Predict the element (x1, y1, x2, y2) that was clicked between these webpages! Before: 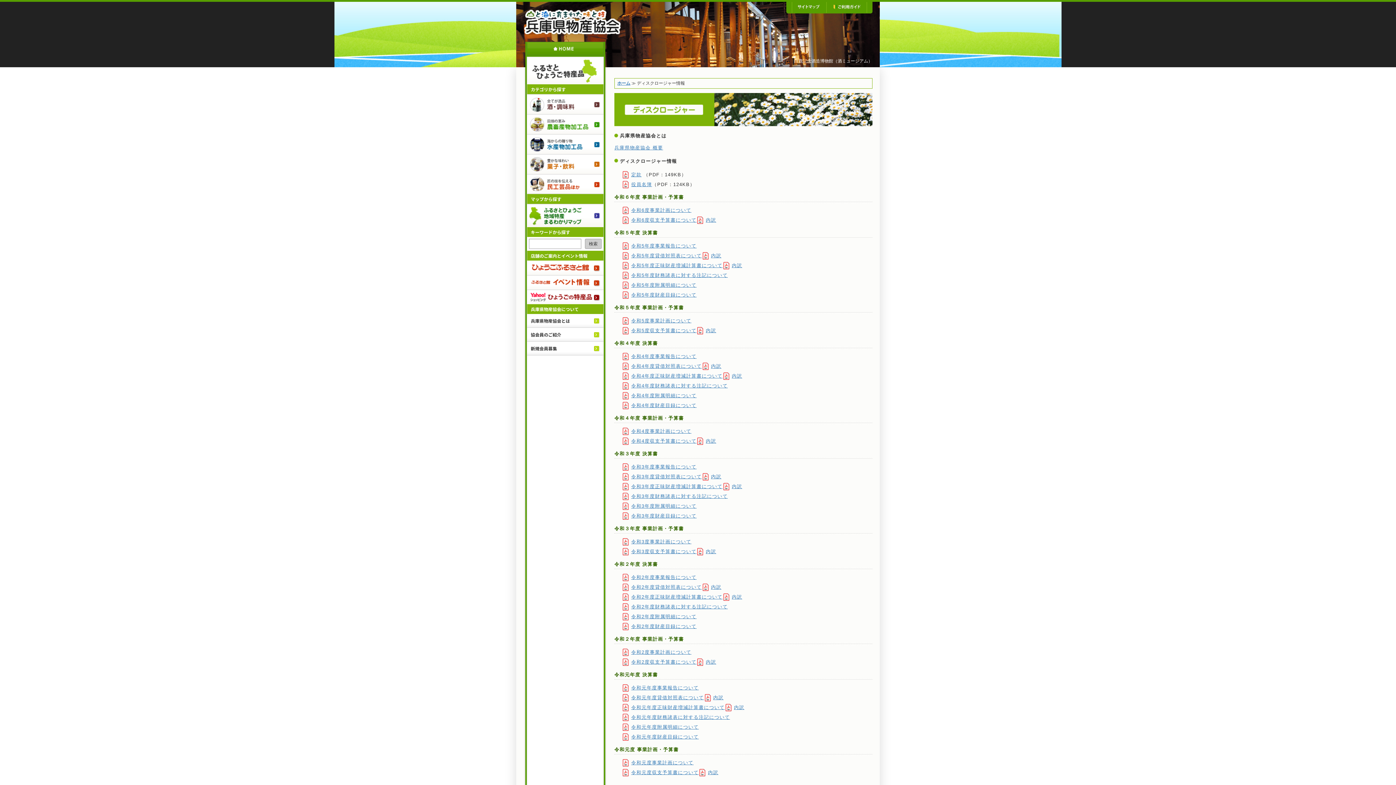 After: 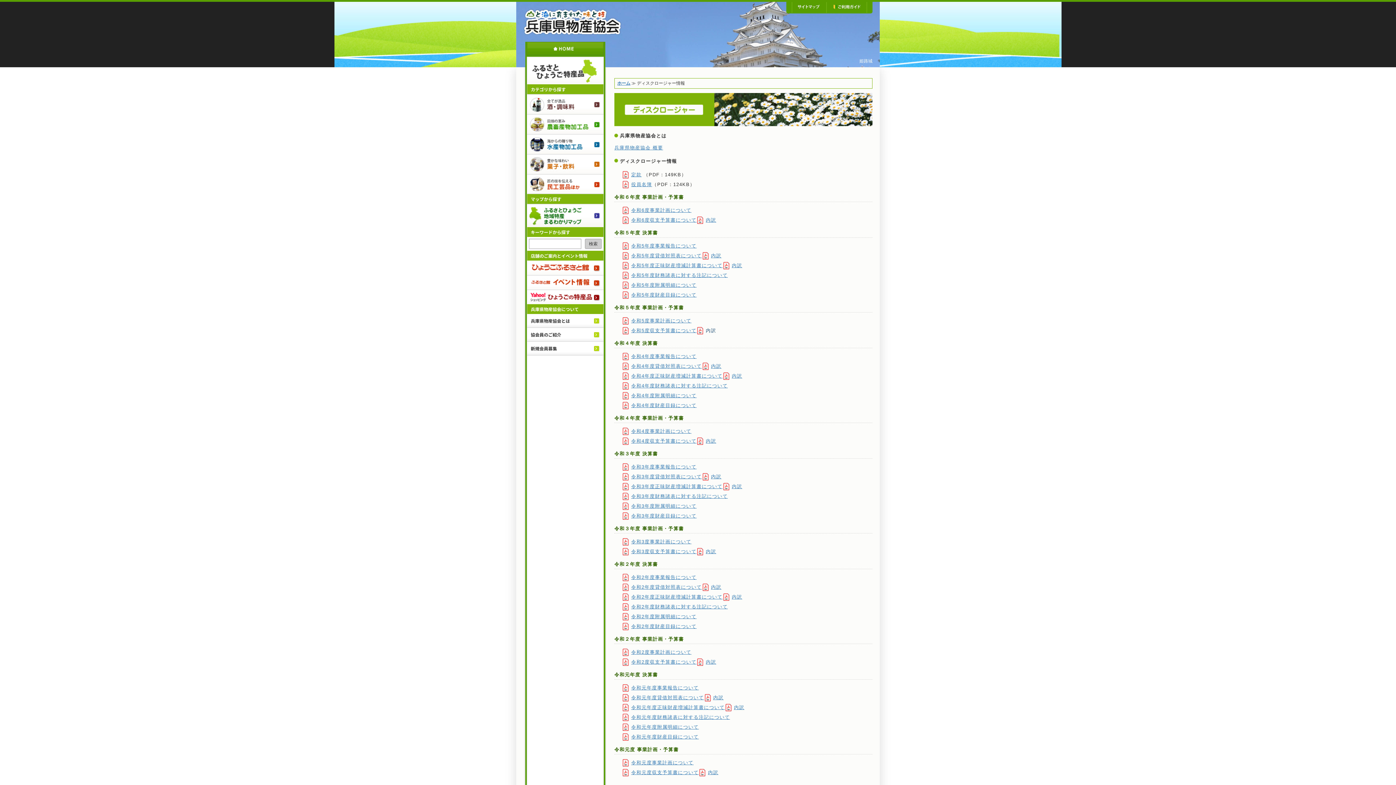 Action: bbox: (706, 327, 716, 333) label: 内訳